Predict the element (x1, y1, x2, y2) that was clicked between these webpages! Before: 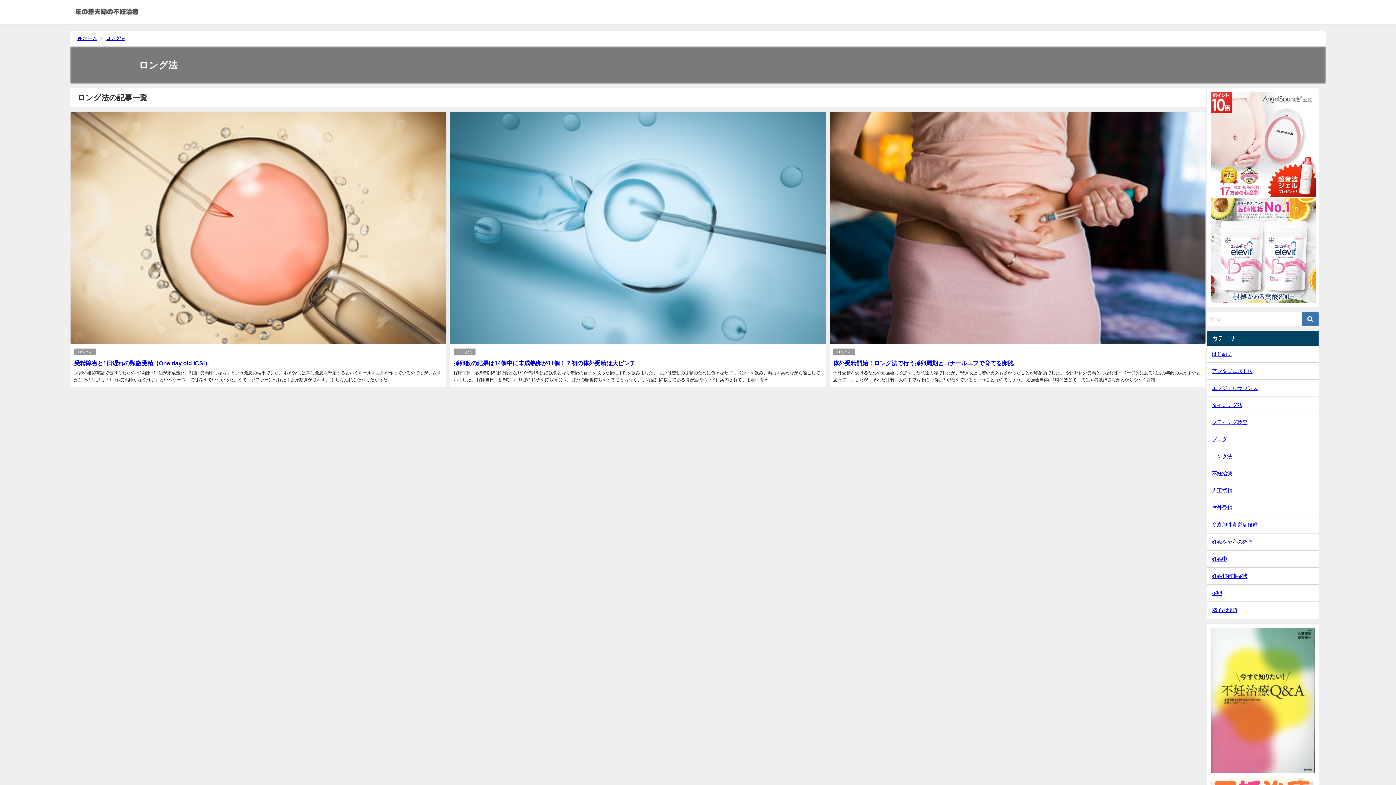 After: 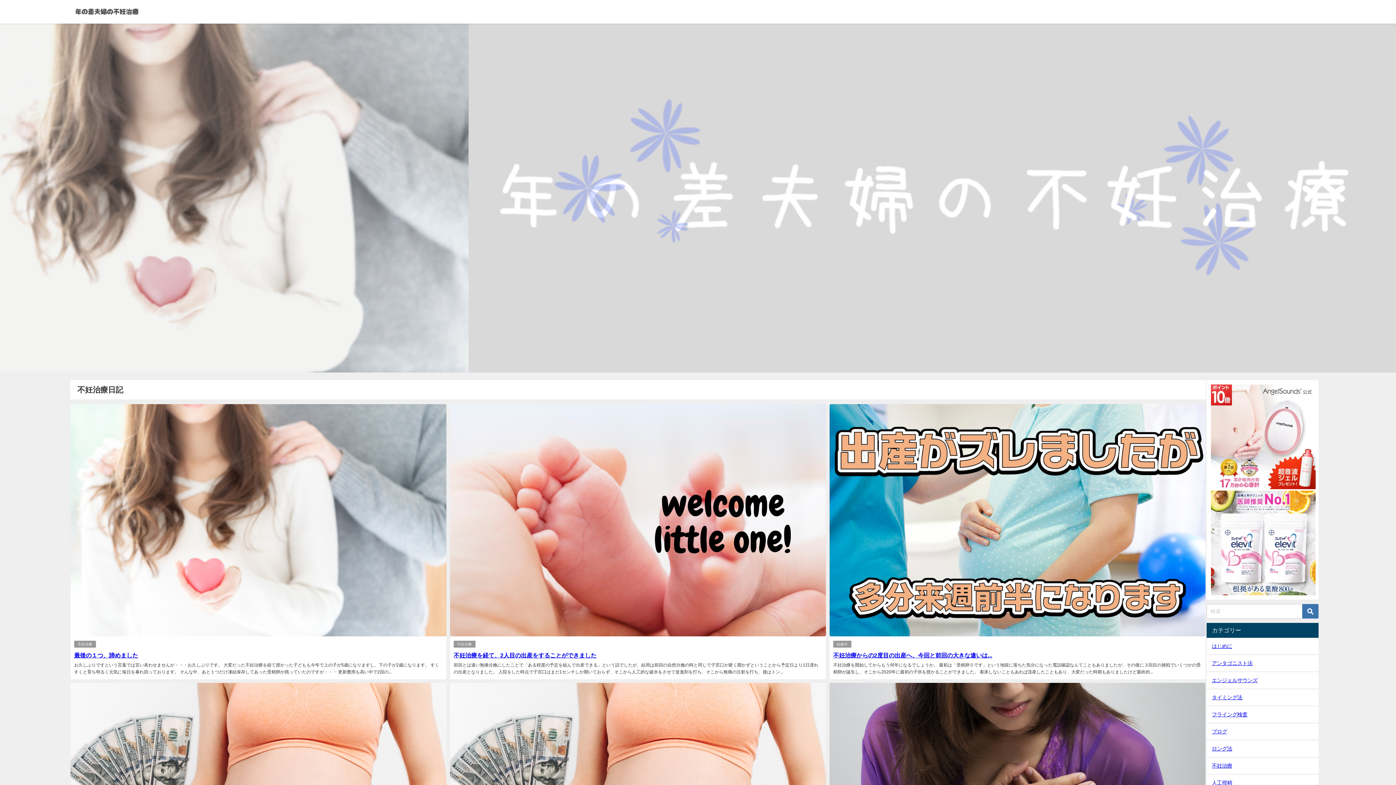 Action: bbox: (69, 0, 144, 23)